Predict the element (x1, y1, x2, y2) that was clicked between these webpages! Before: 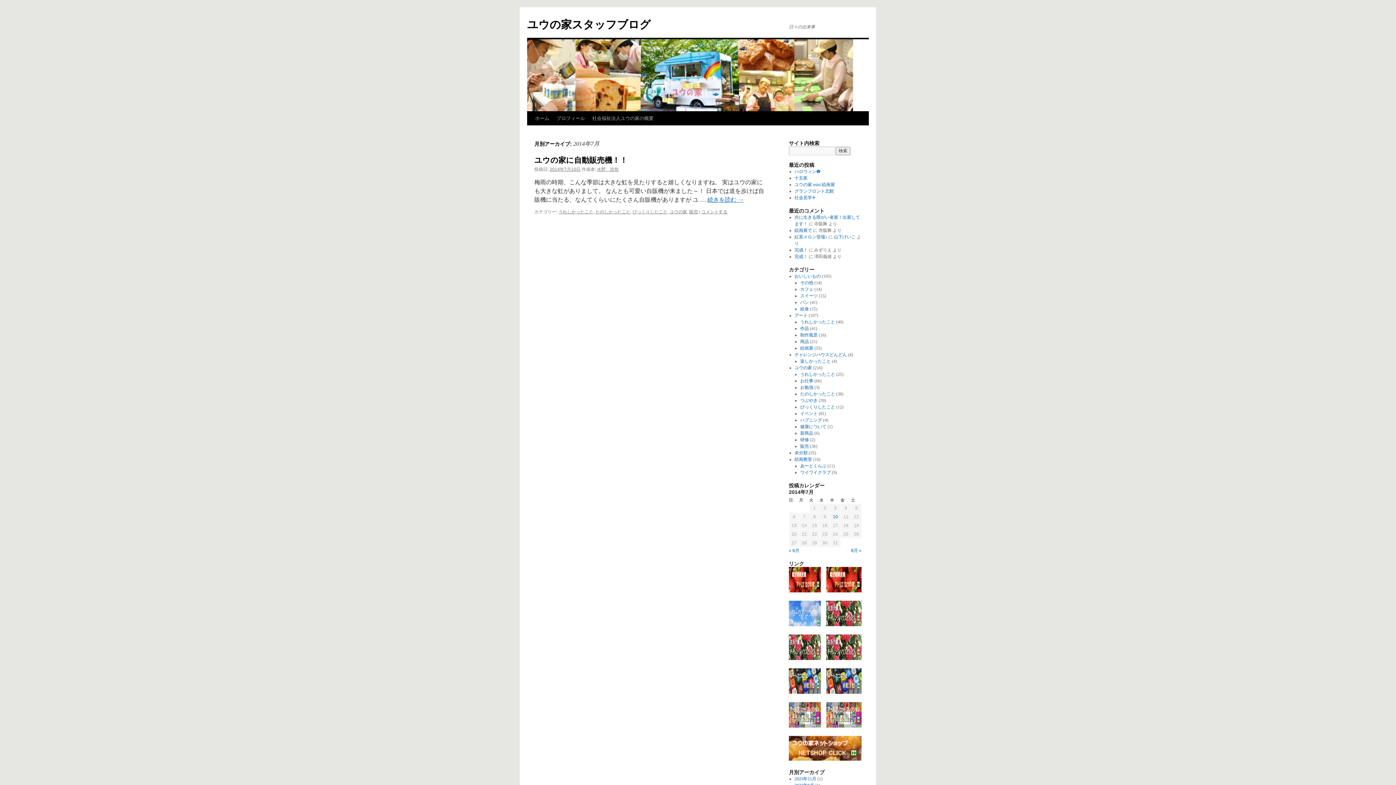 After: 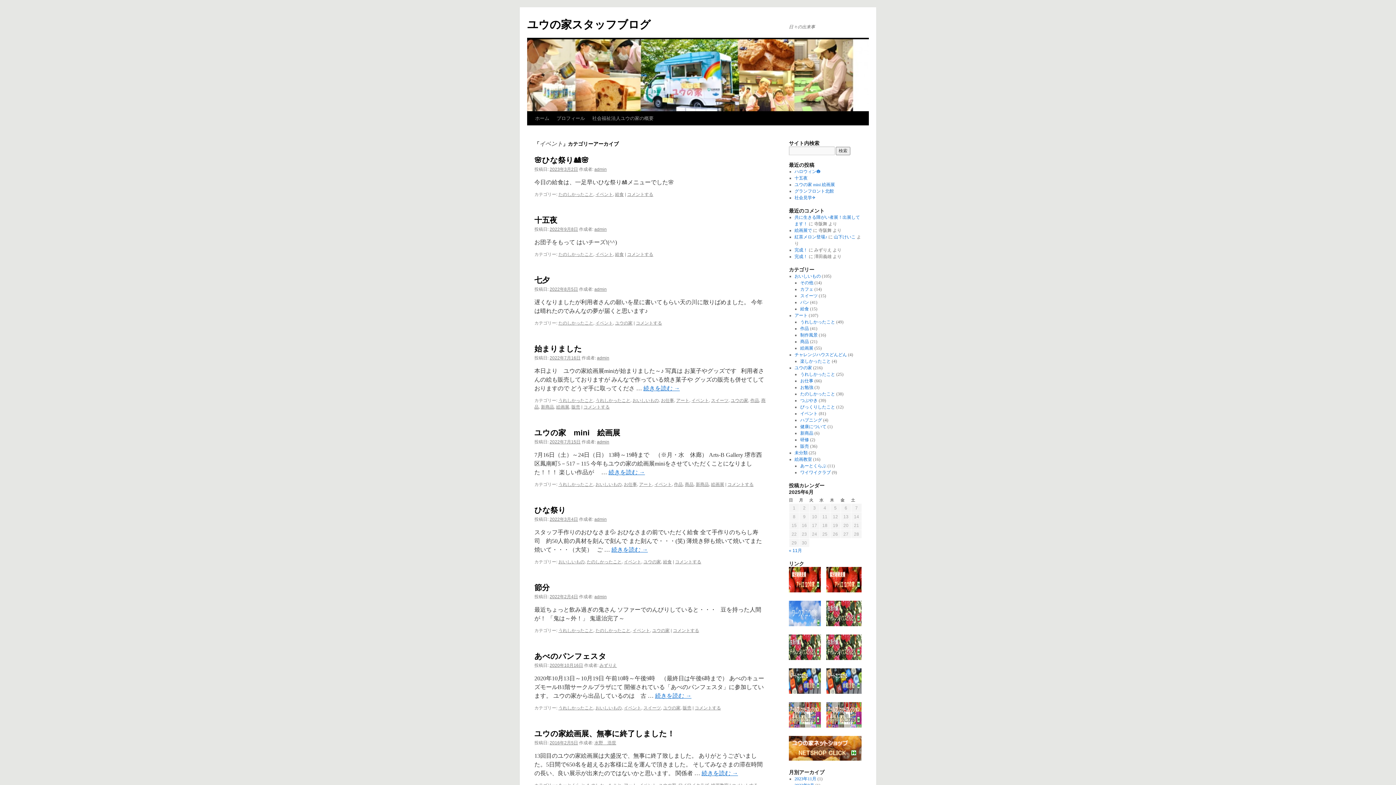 Action: label: イベント bbox: (800, 411, 817, 416)